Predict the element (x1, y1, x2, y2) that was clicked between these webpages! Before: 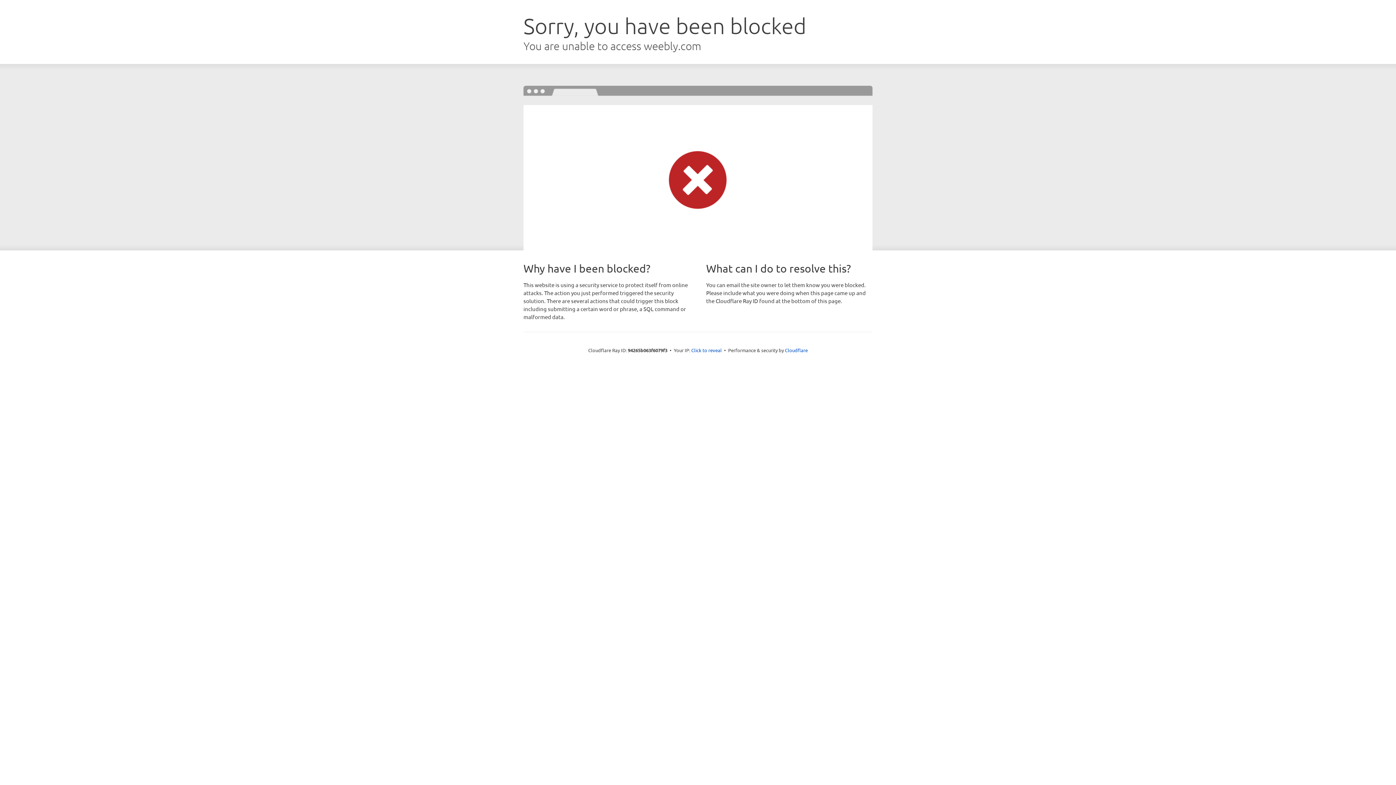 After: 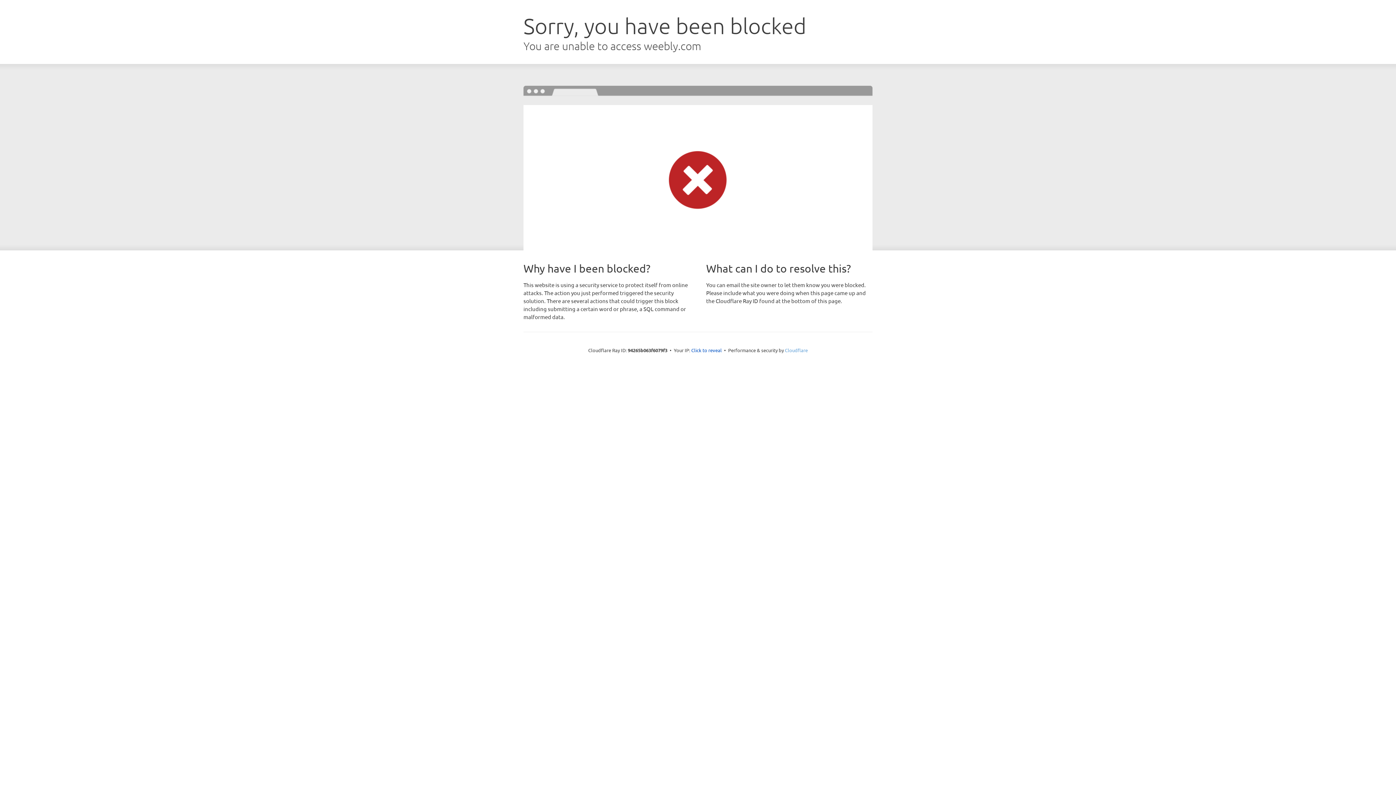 Action: bbox: (785, 347, 808, 353) label: Cloudflare